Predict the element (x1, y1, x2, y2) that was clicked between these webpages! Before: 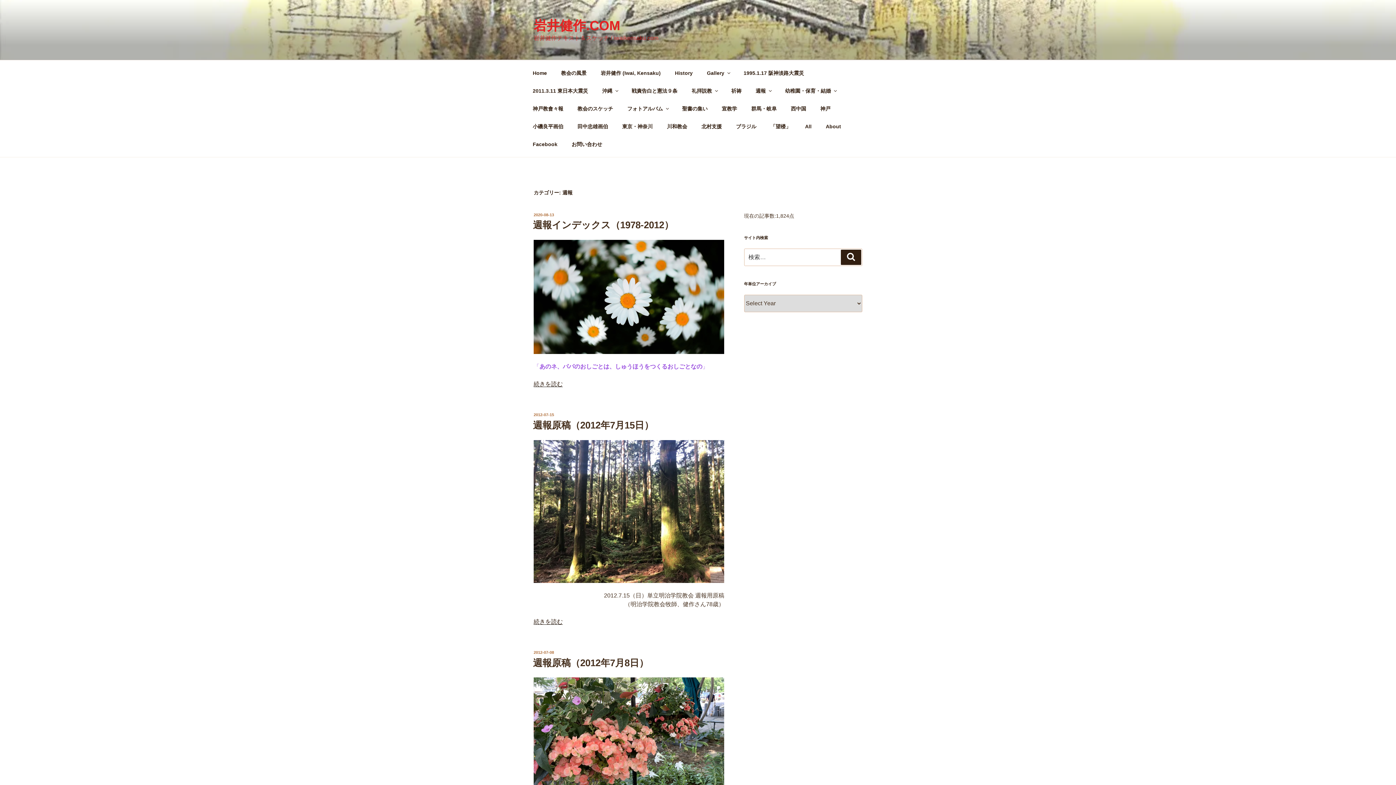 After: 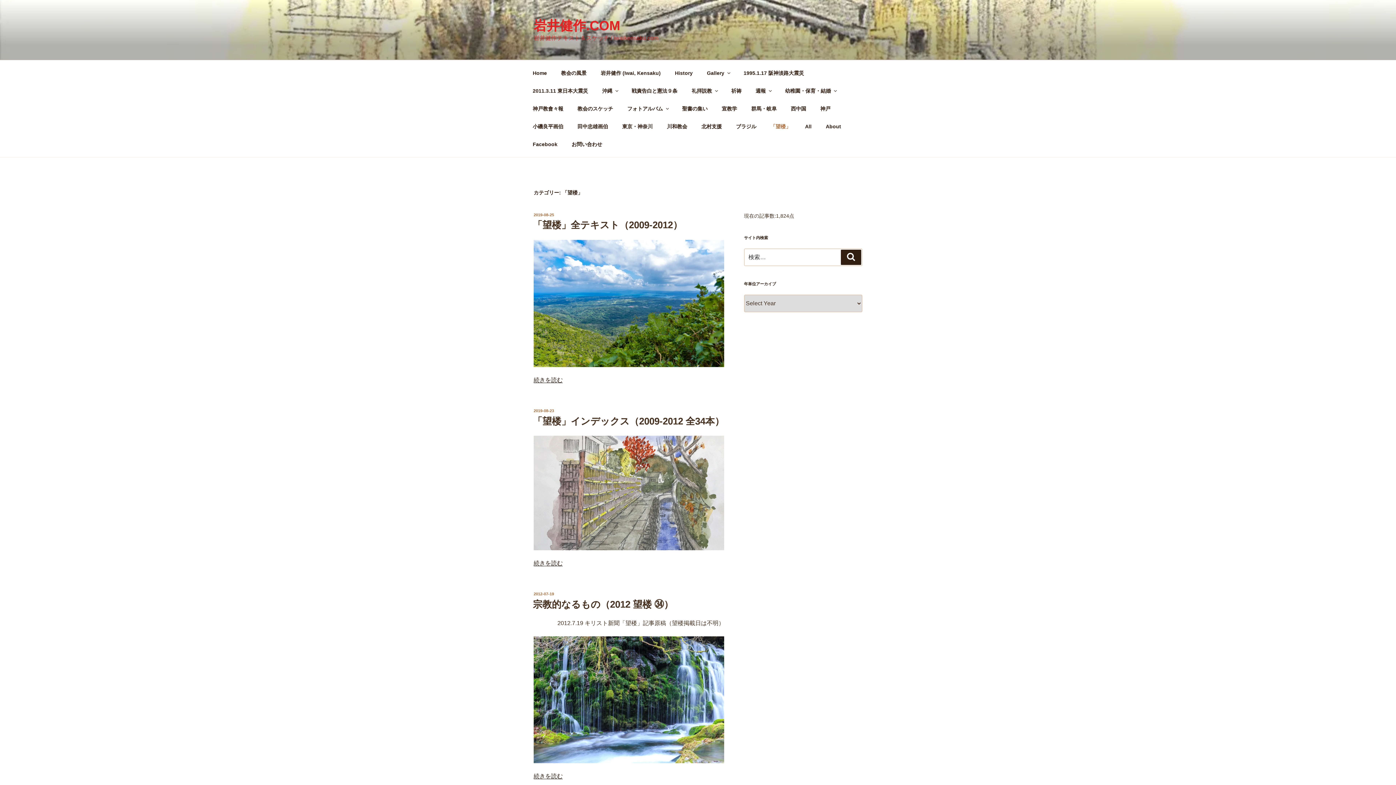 Action: label: 「望楼」 bbox: (764, 117, 797, 135)